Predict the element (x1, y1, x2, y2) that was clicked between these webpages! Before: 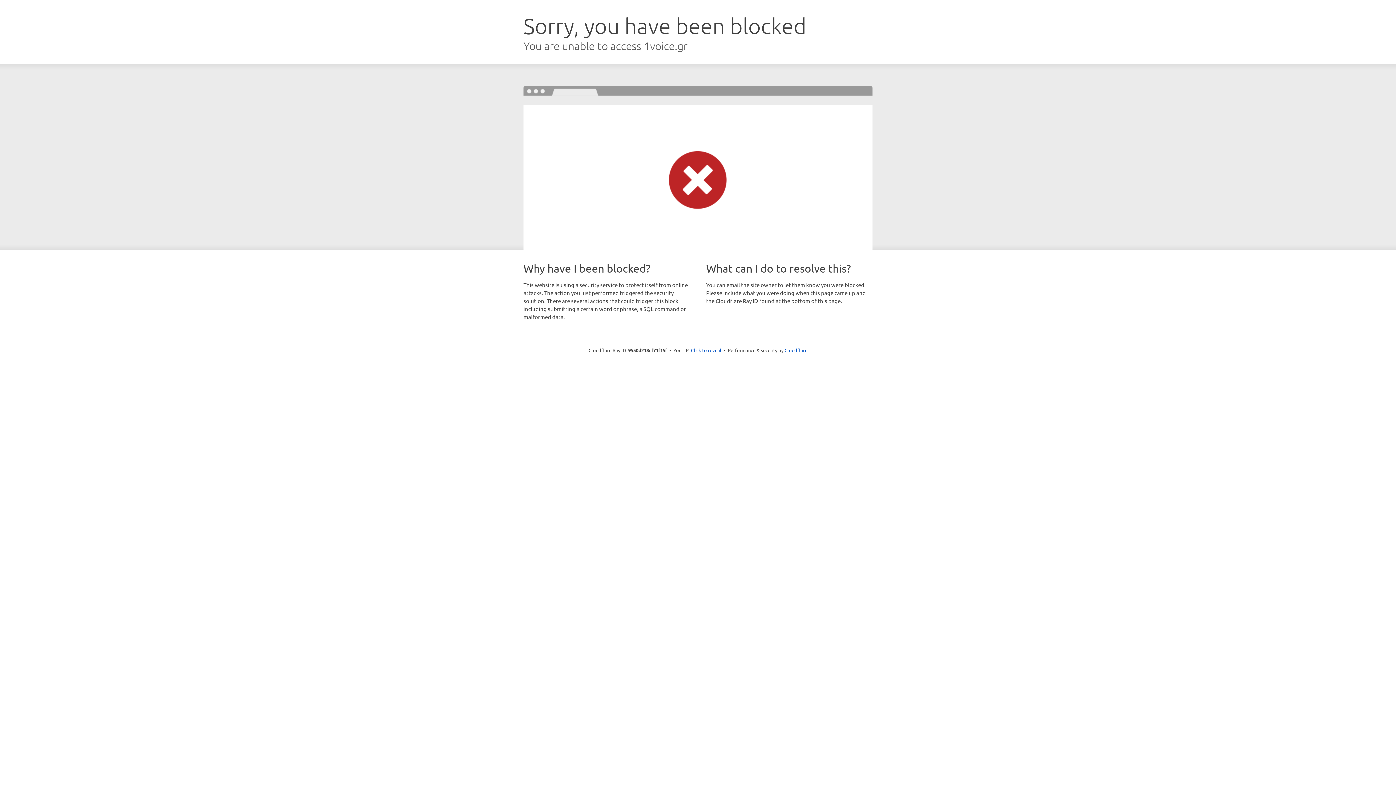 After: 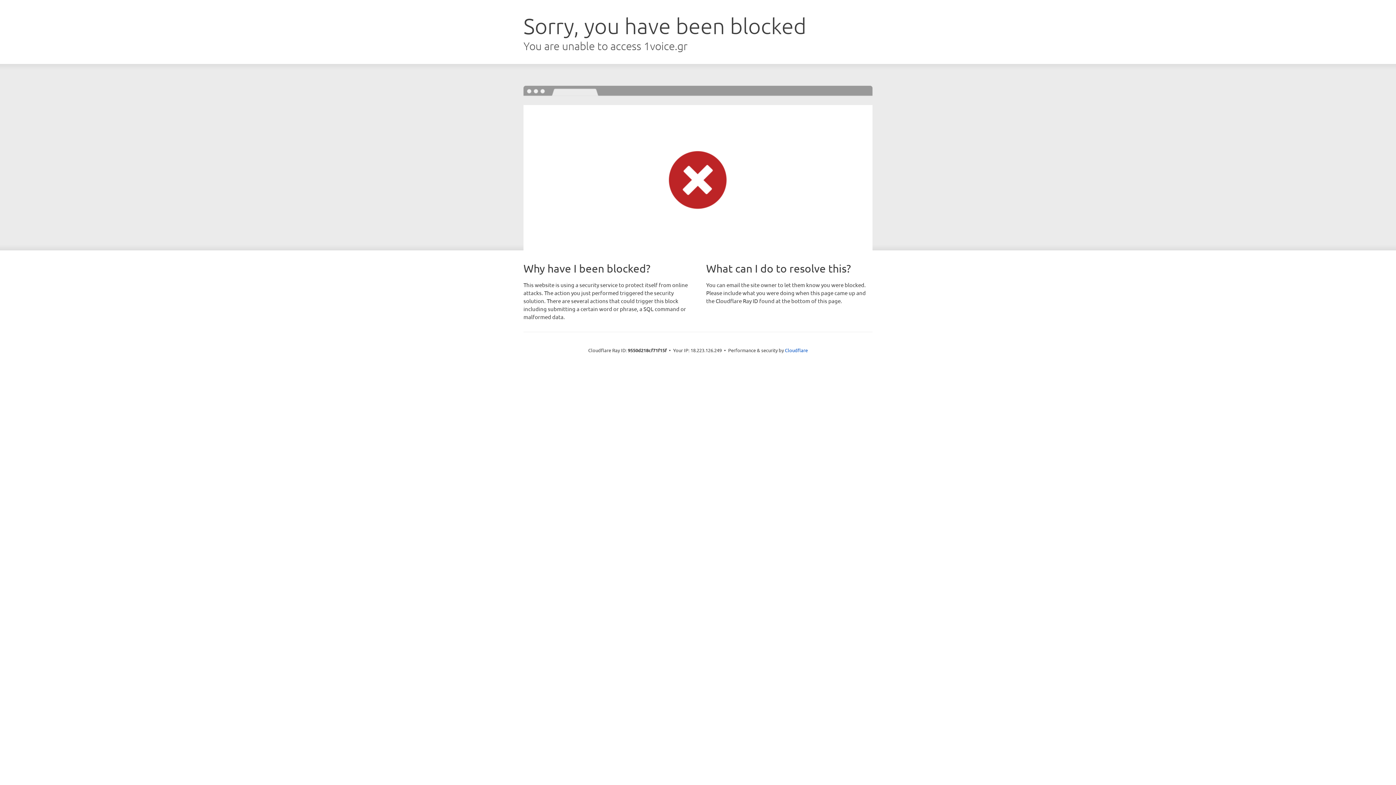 Action: bbox: (691, 346, 721, 353) label: Click to reveal